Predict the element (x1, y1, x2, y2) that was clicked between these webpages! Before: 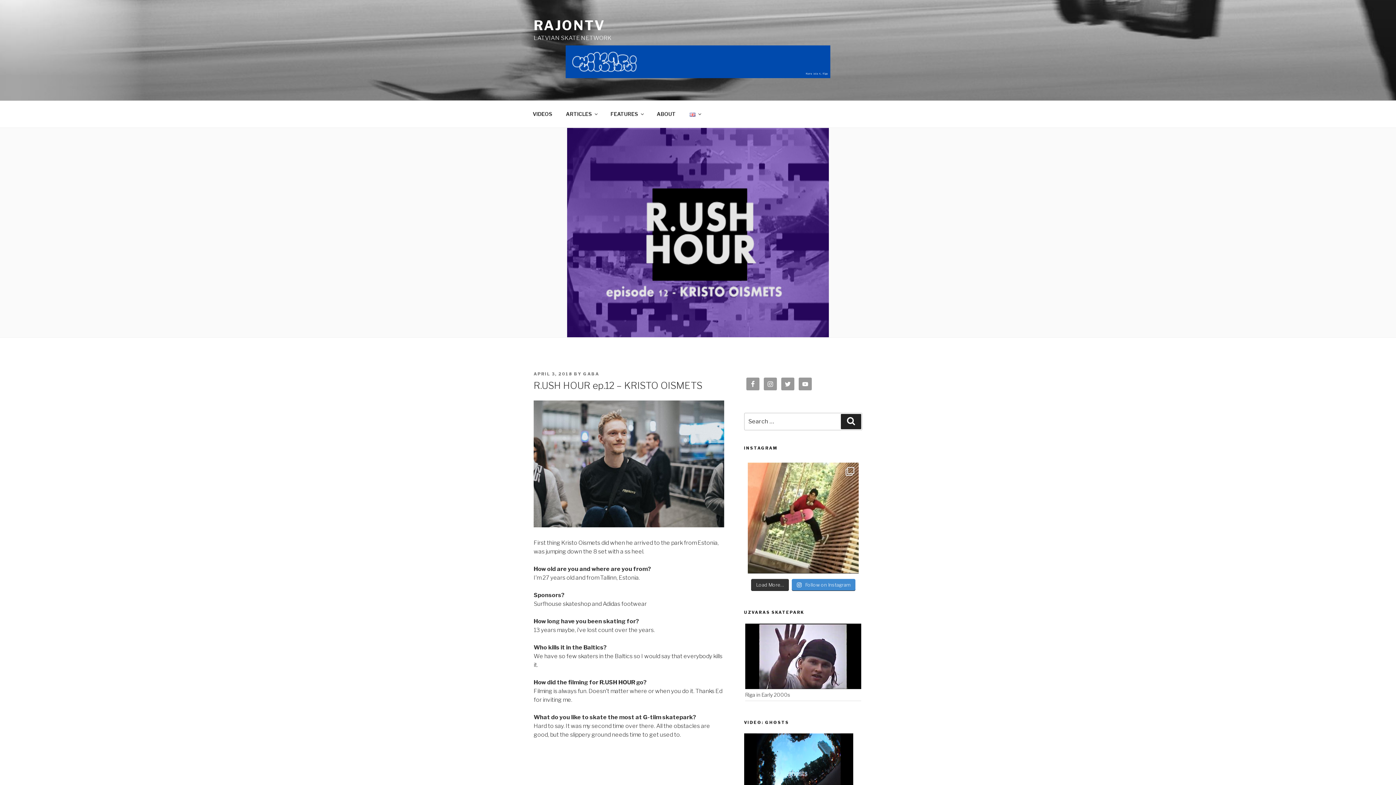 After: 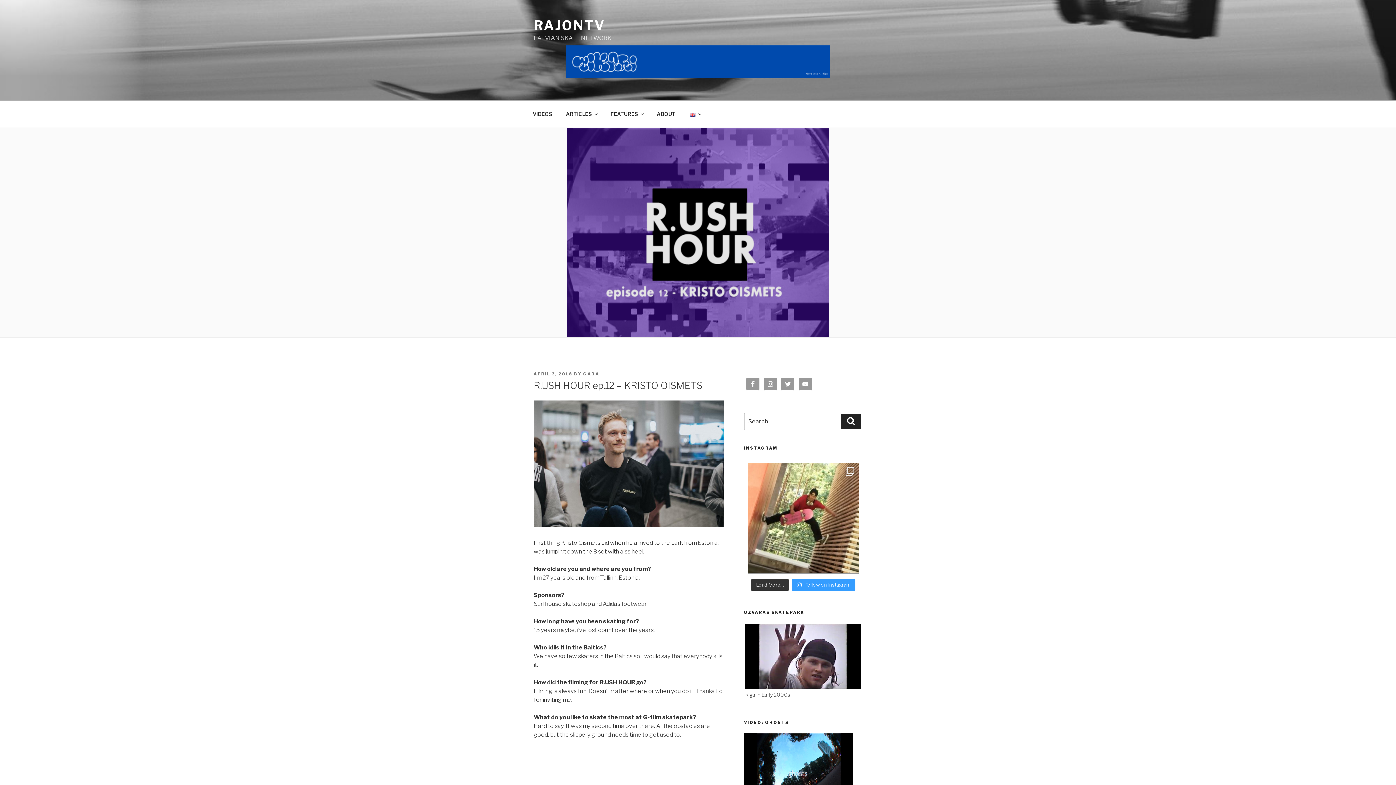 Action: bbox: (791, 579, 855, 591) label:  Follow on Instagram